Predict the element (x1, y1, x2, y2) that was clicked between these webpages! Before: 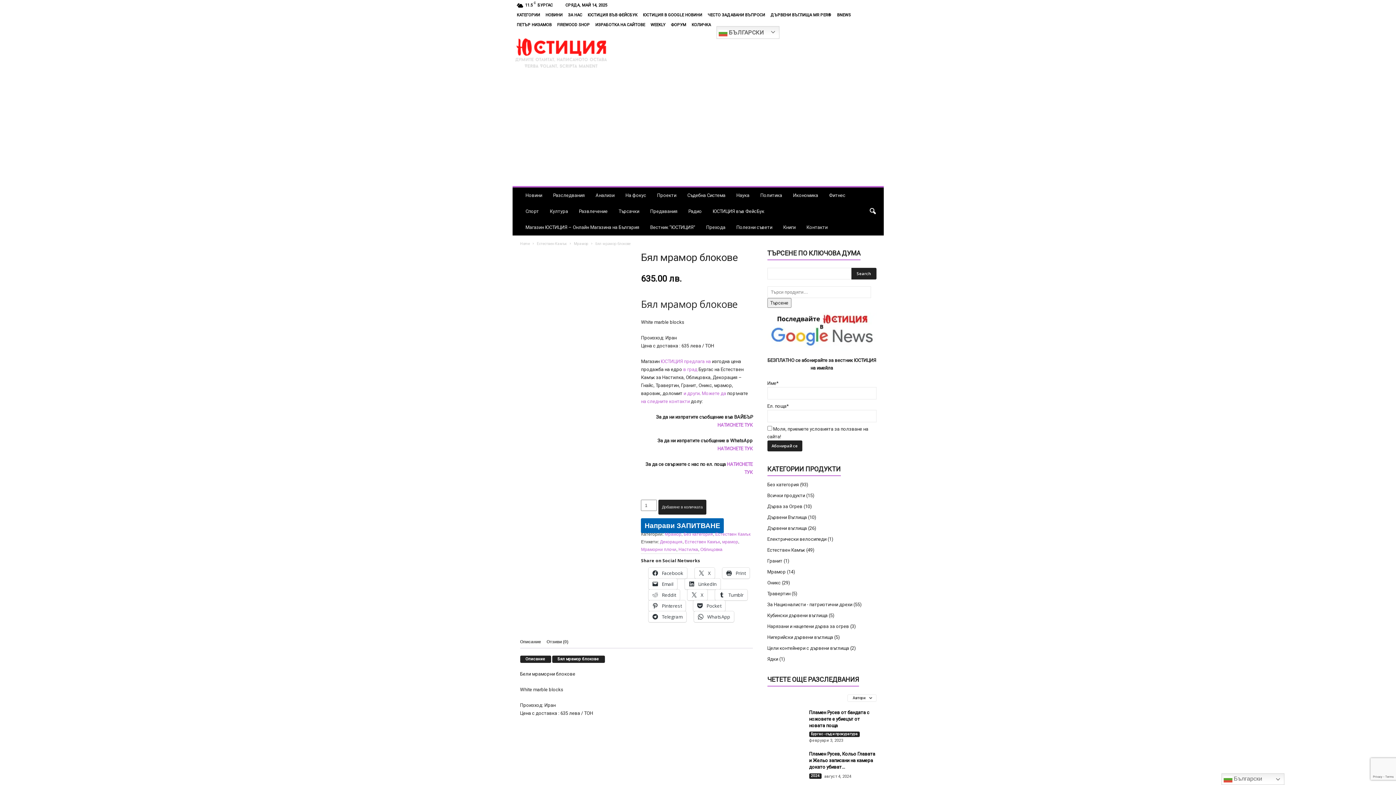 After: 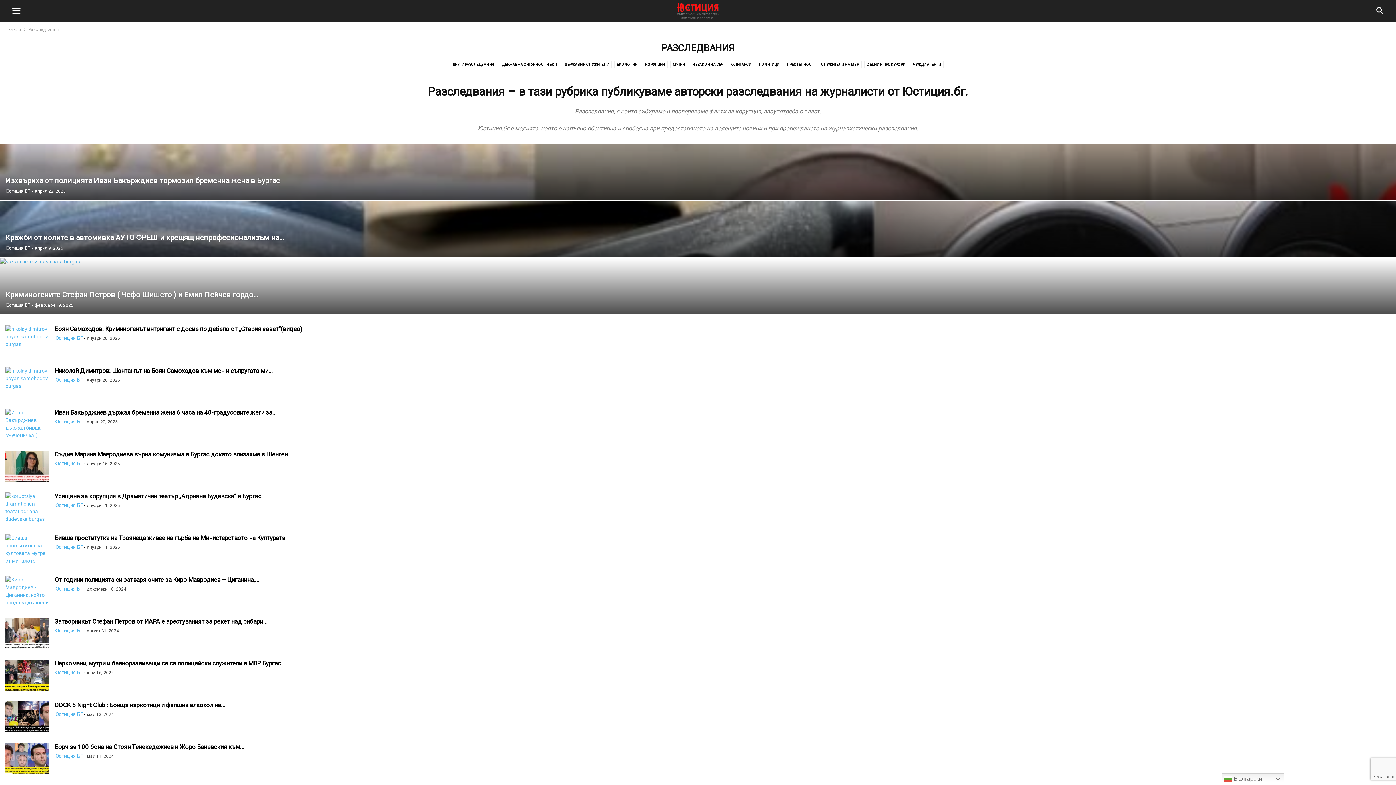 Action: bbox: (547, 187, 590, 203) label: Разследвания